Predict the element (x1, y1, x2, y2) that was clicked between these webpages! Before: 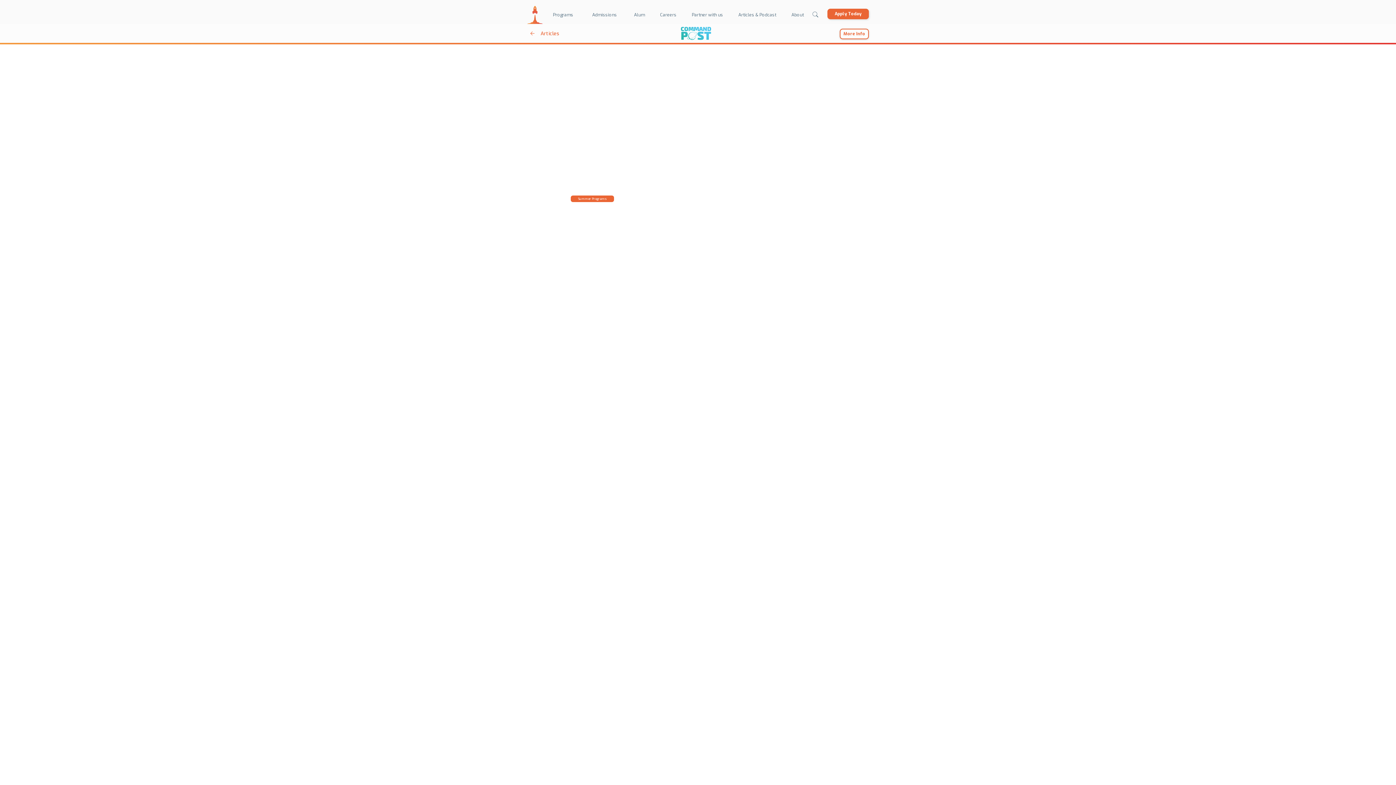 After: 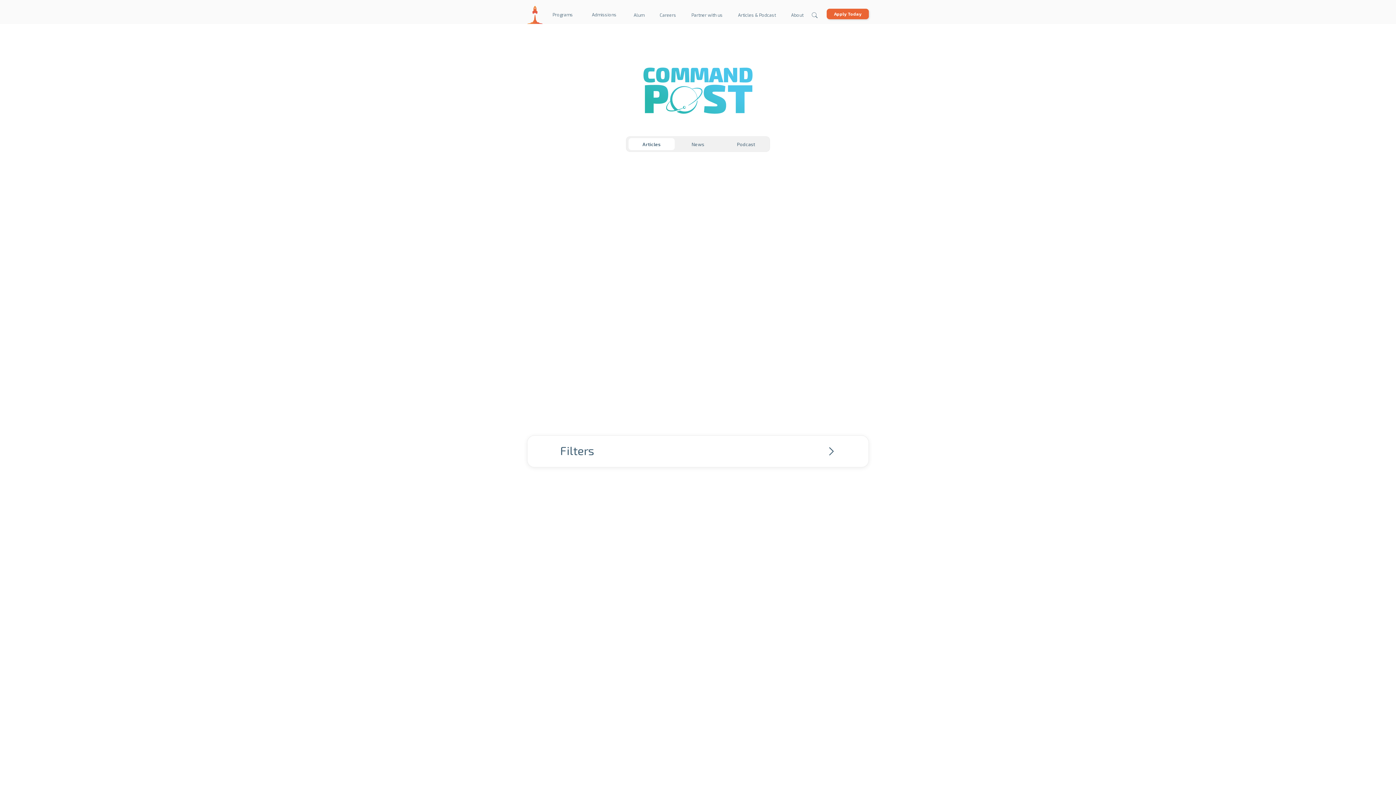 Action: bbox: (527, 27, 559, 39) label: Articles